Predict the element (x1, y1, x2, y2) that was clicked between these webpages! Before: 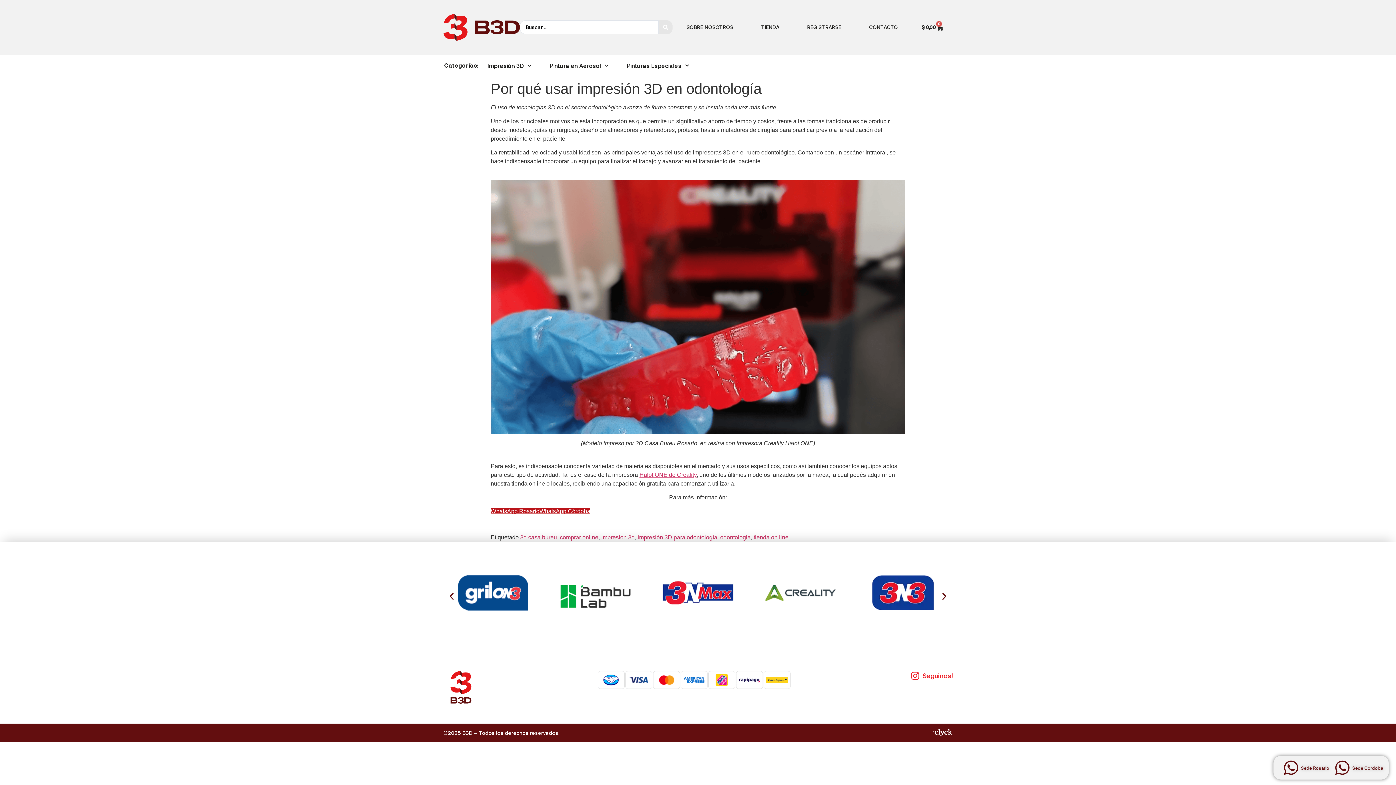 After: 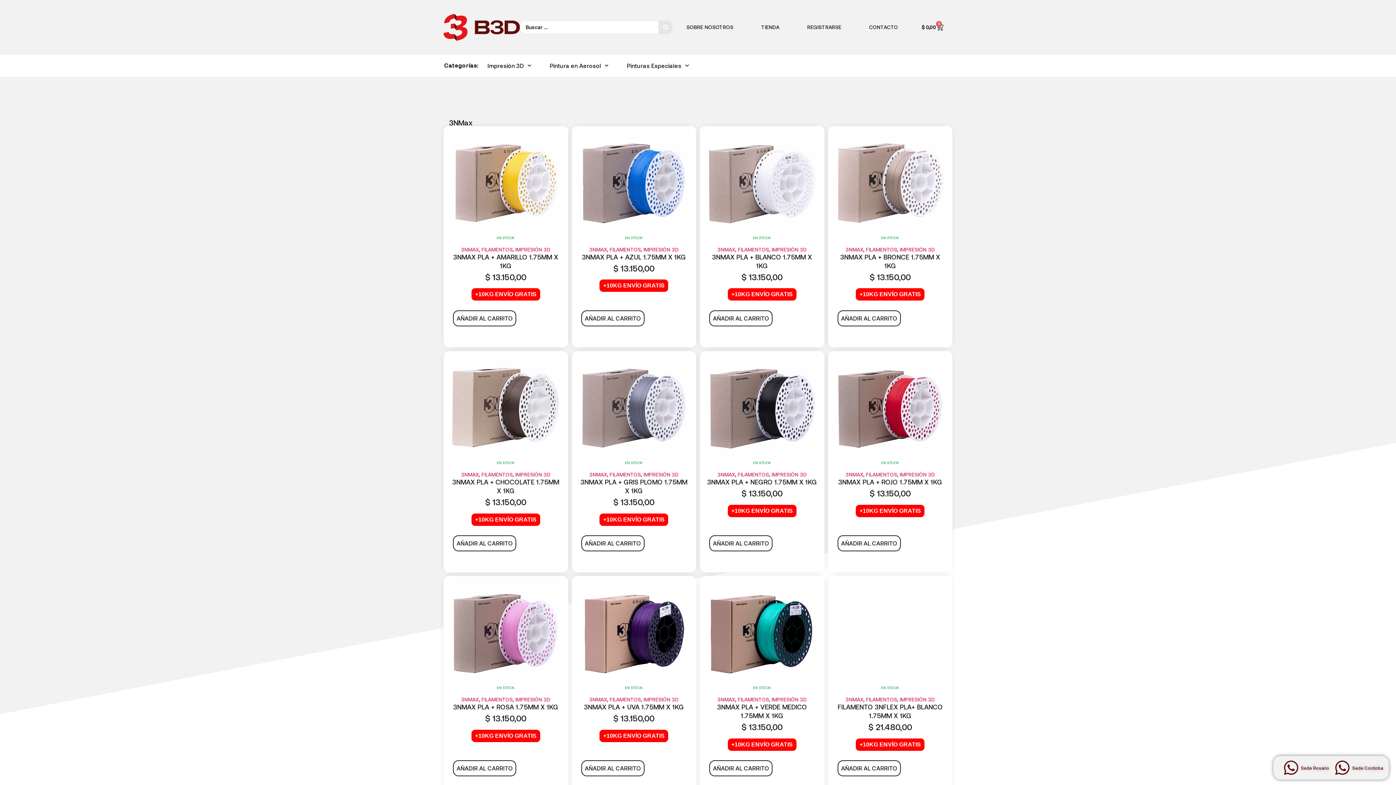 Action: bbox: (863, 565, 943, 620)